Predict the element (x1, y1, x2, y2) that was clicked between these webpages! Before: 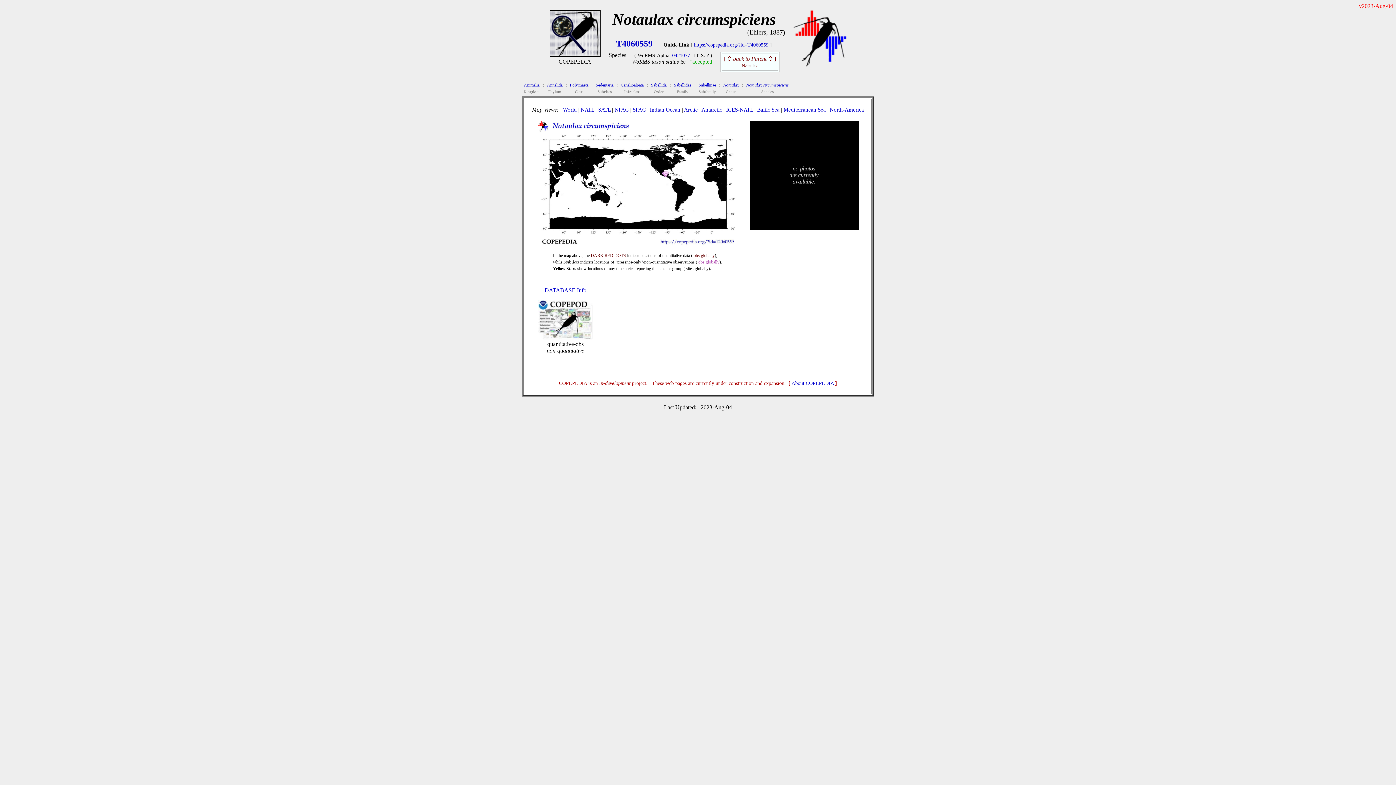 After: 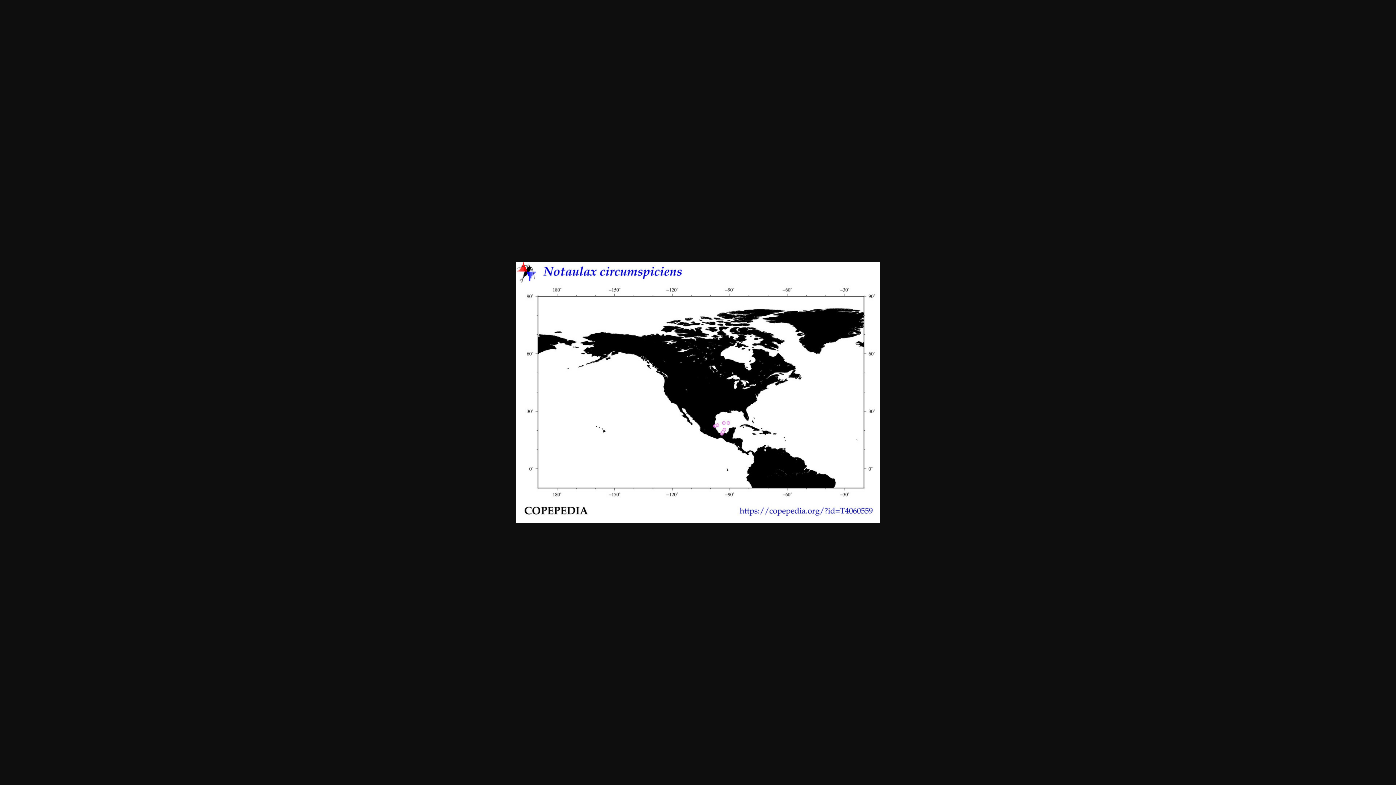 Action: bbox: (830, 106, 864, 112) label: North-America